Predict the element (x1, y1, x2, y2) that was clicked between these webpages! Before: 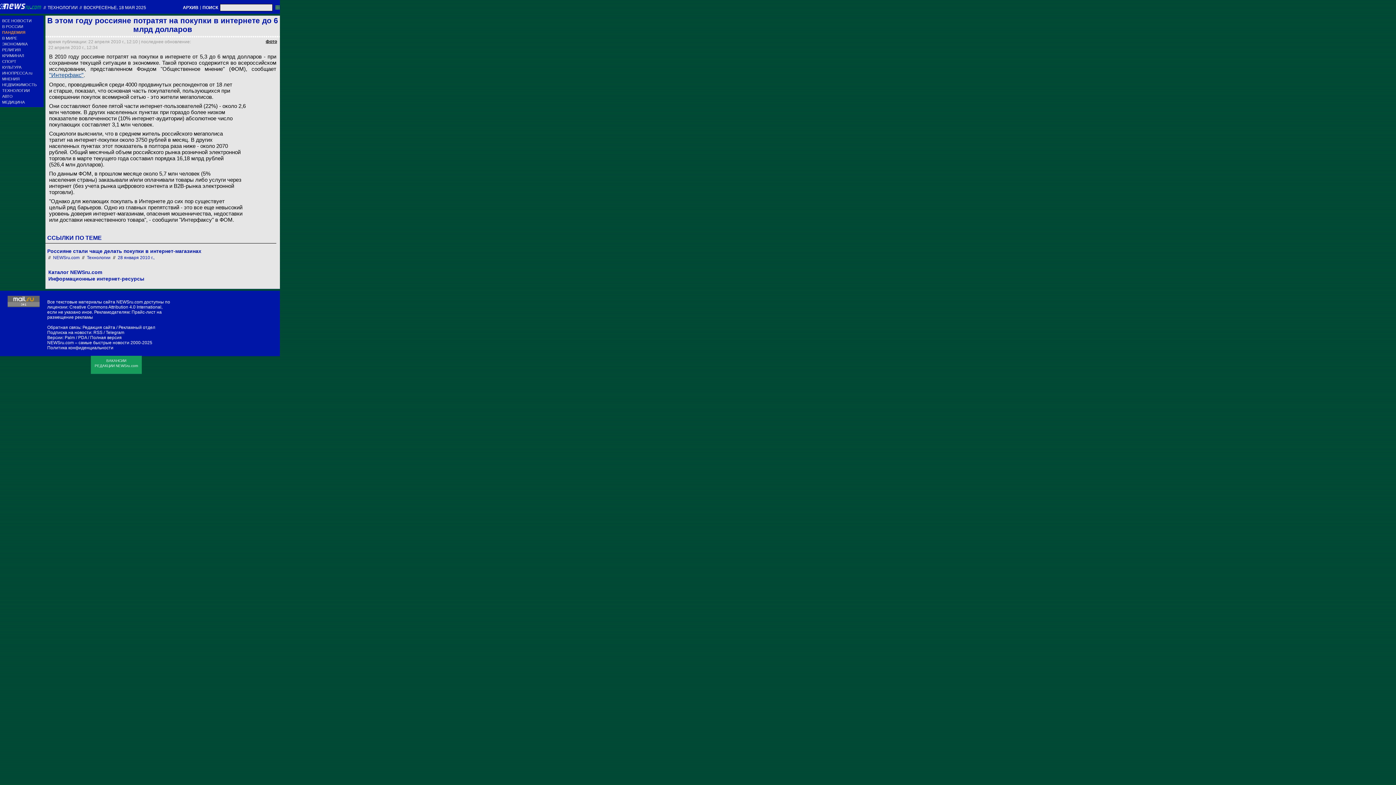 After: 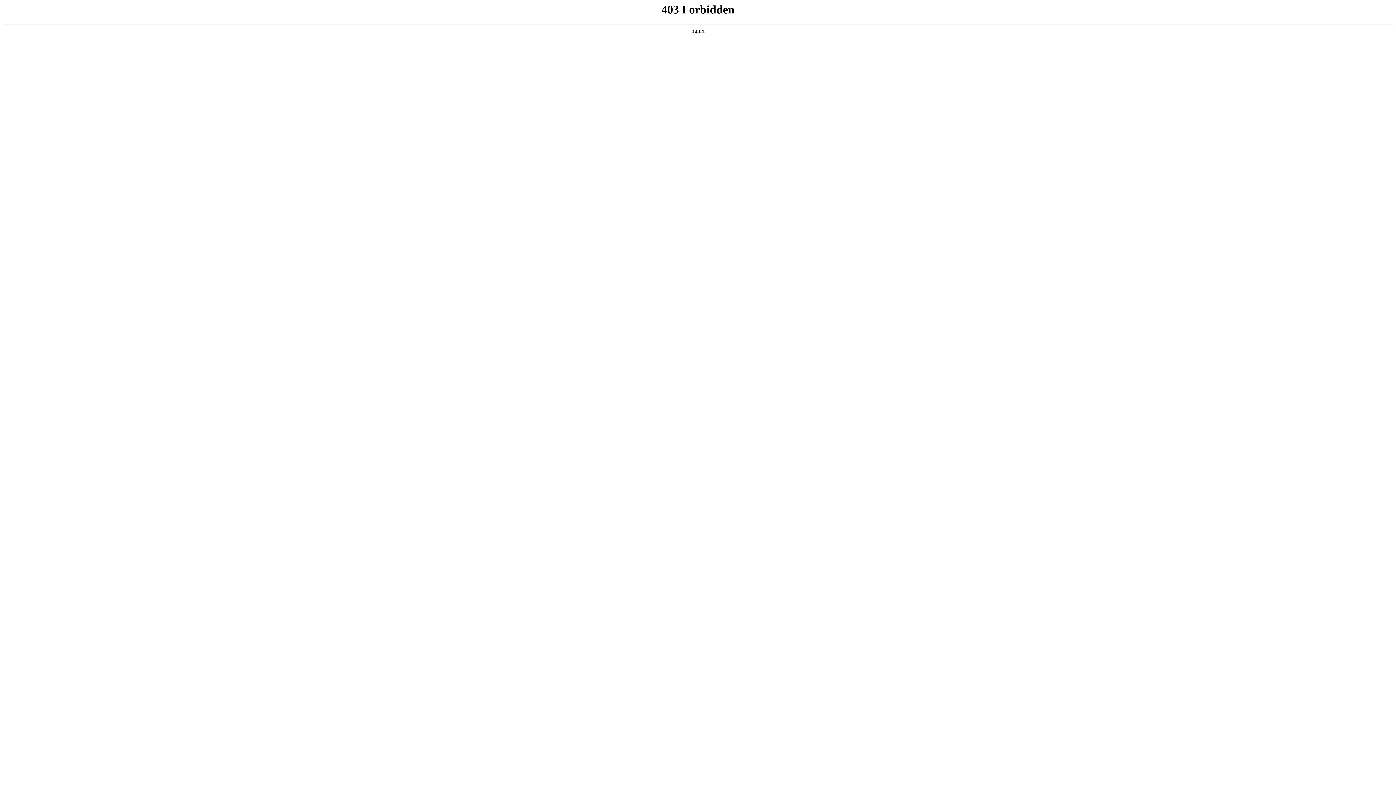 Action: label: Каталог NEWSru.com bbox: (48, 269, 102, 275)